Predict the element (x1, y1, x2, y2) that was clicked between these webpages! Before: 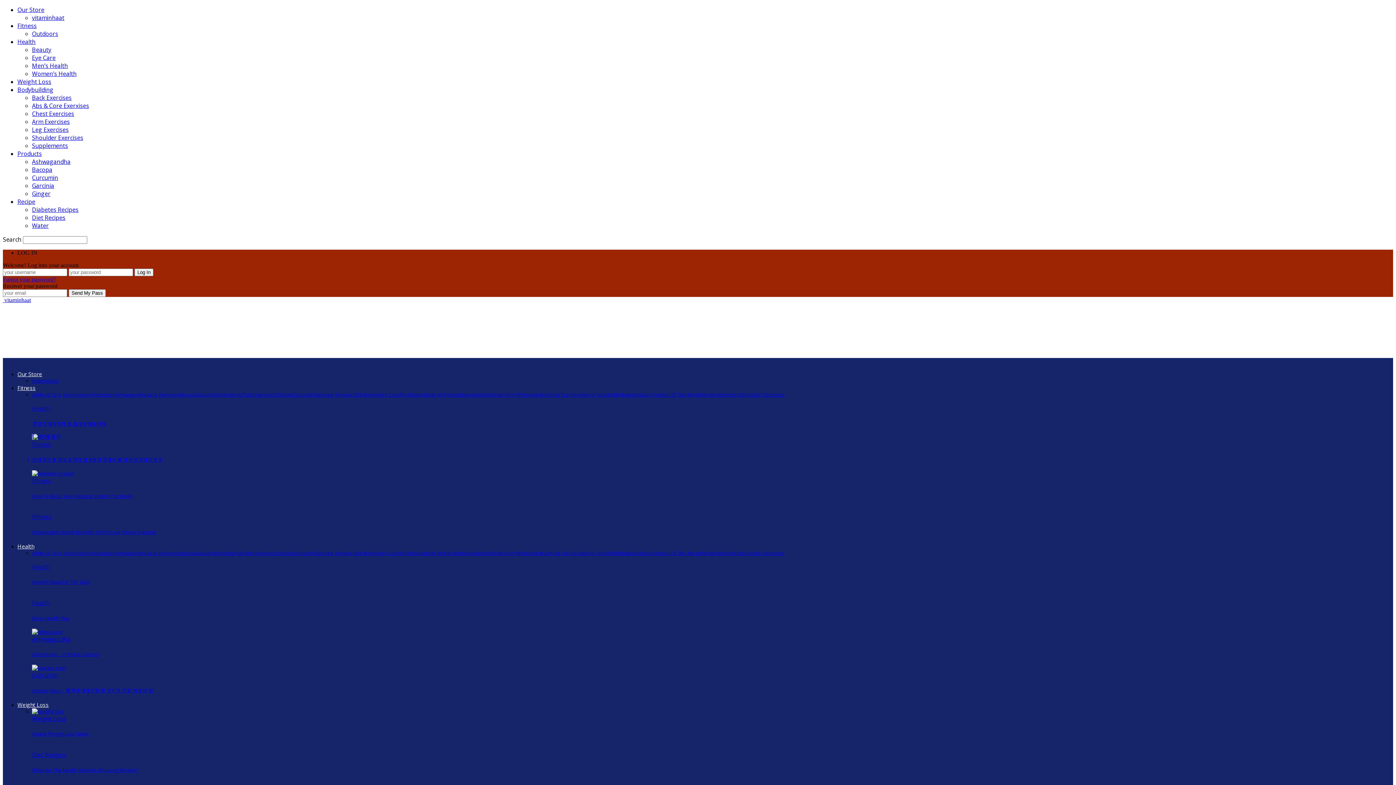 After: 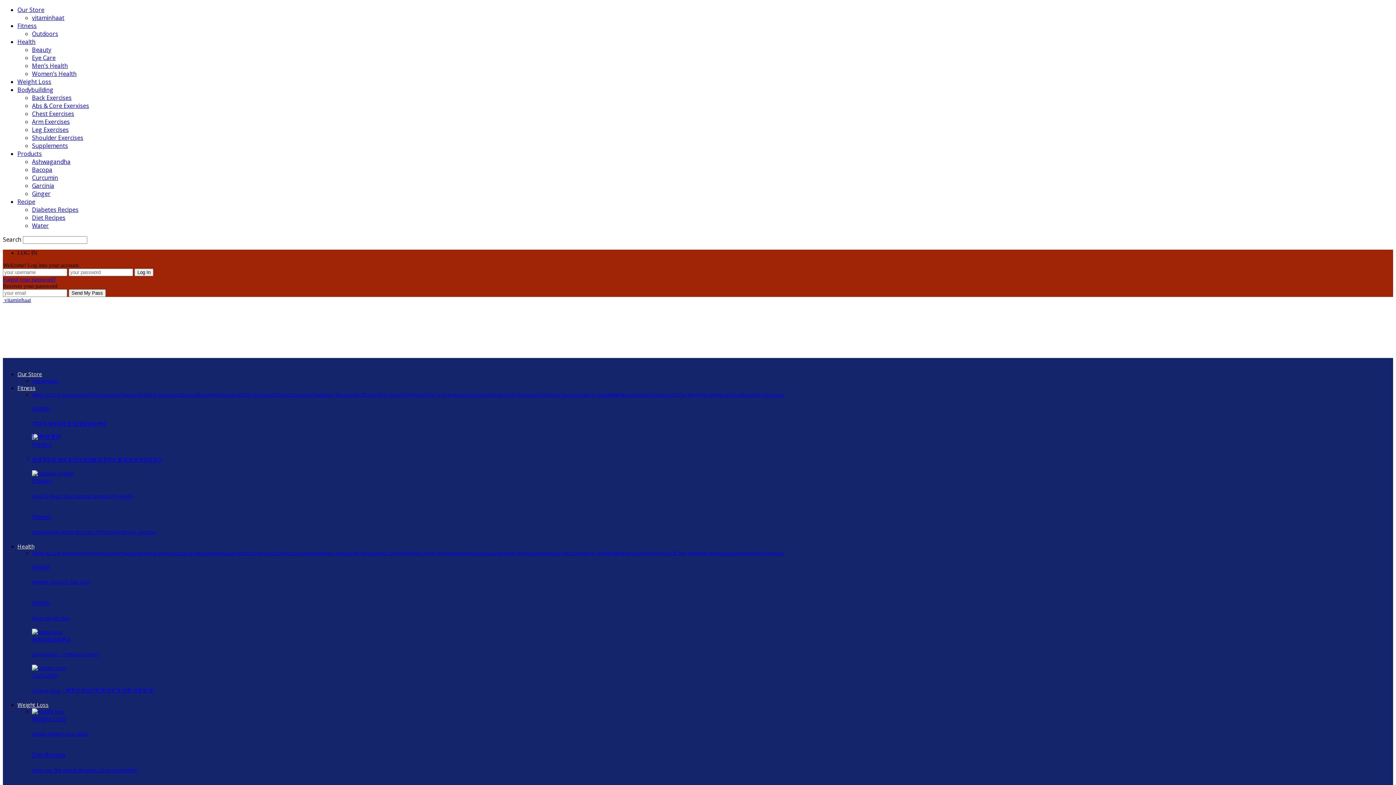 Action: label: Fitness bbox: (408, 391, 423, 398)